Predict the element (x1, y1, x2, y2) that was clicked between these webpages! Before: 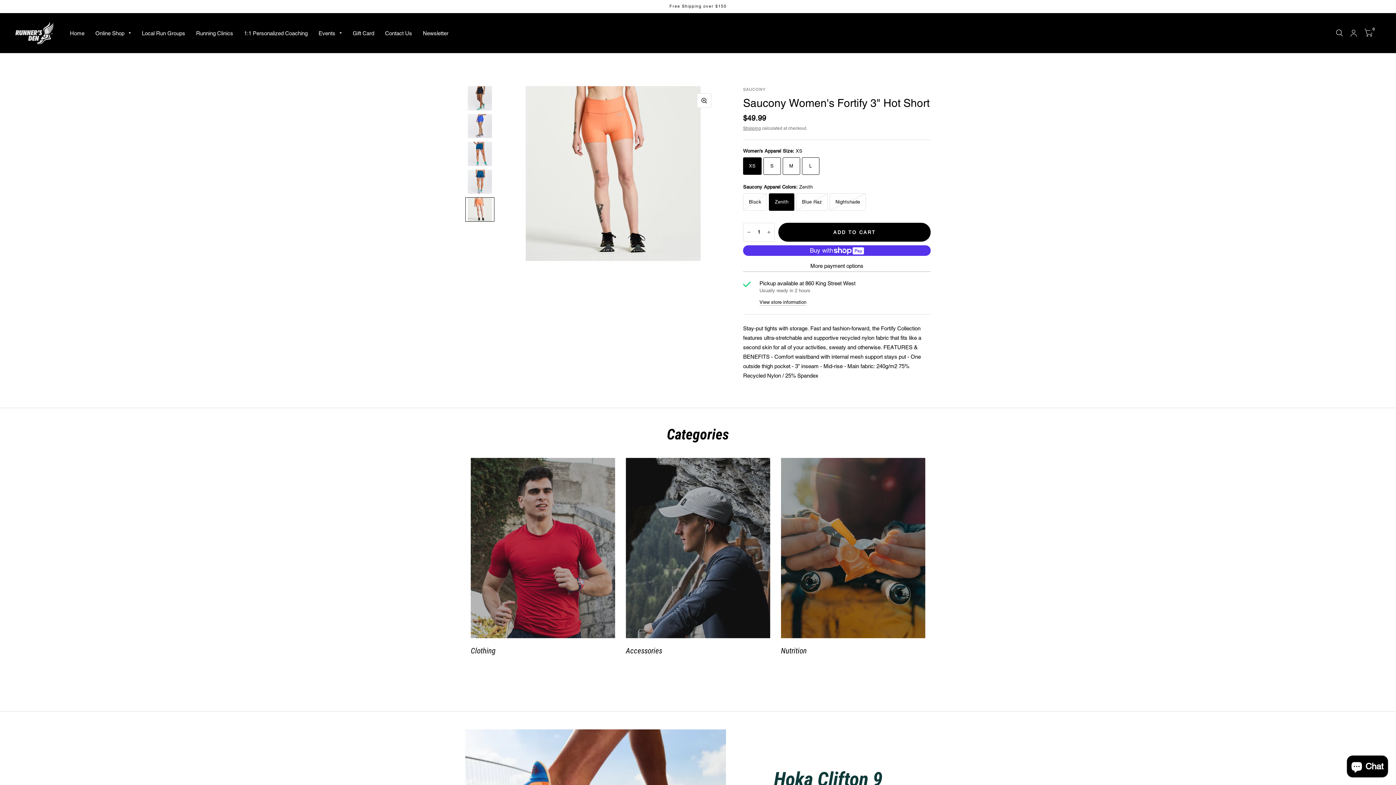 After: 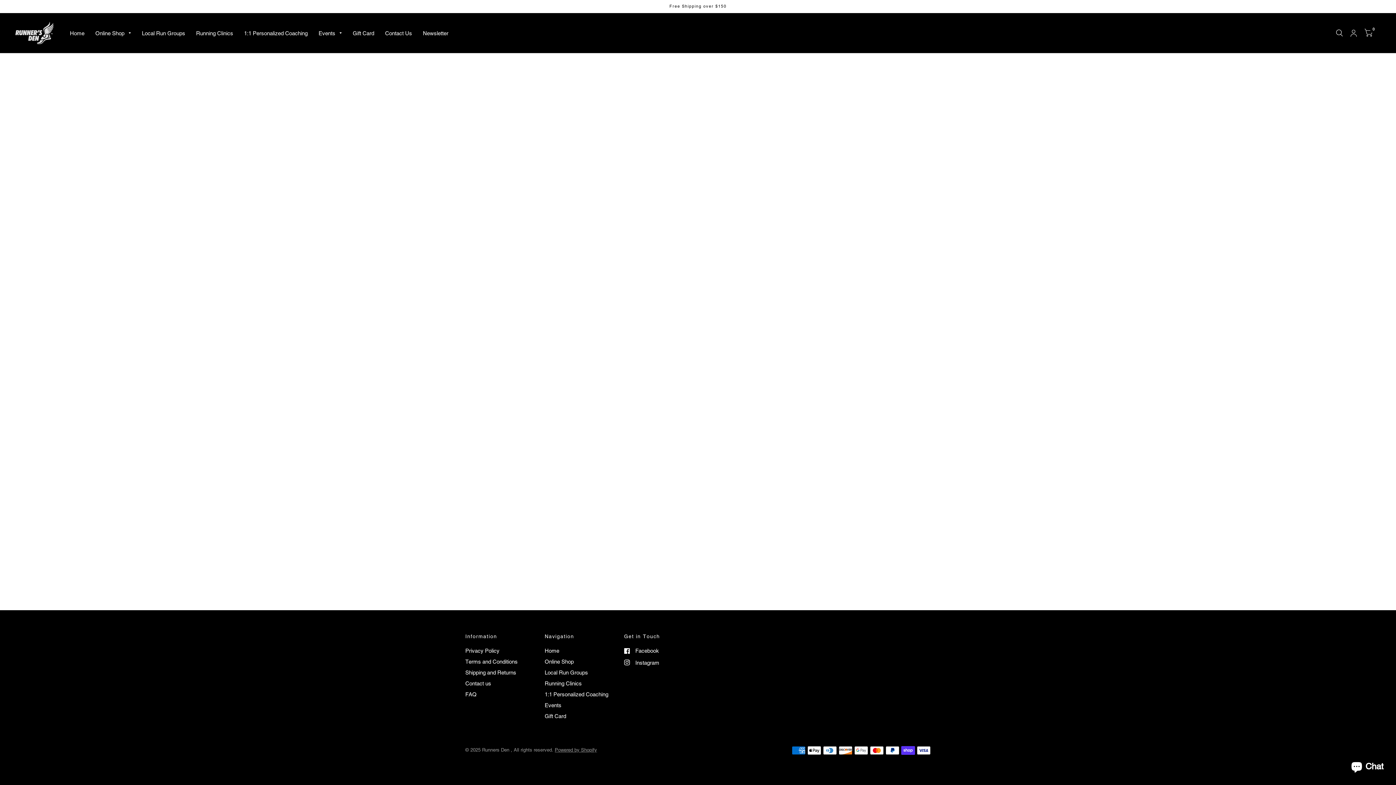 Action: label: 1:1 Personalized Coaching bbox: (244, 24, 307, 41)